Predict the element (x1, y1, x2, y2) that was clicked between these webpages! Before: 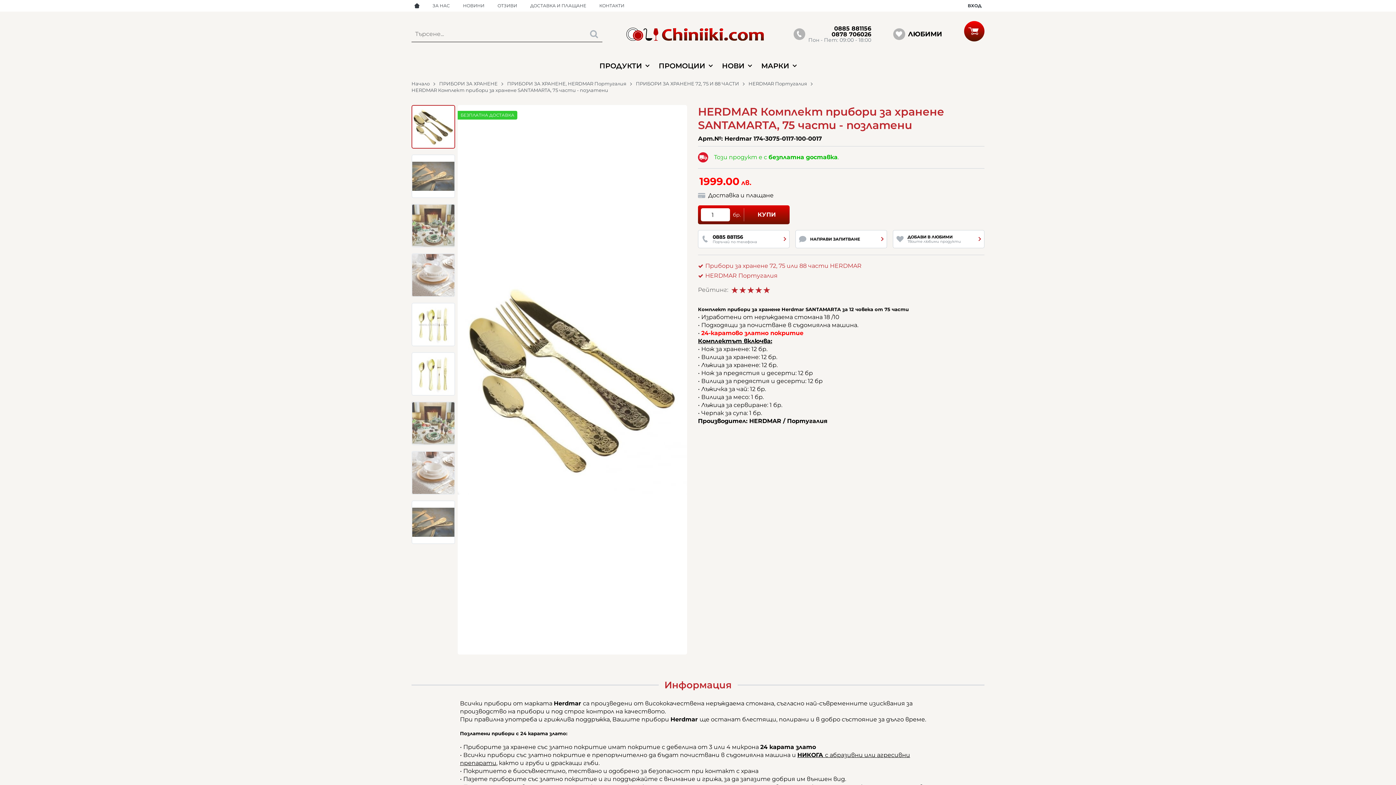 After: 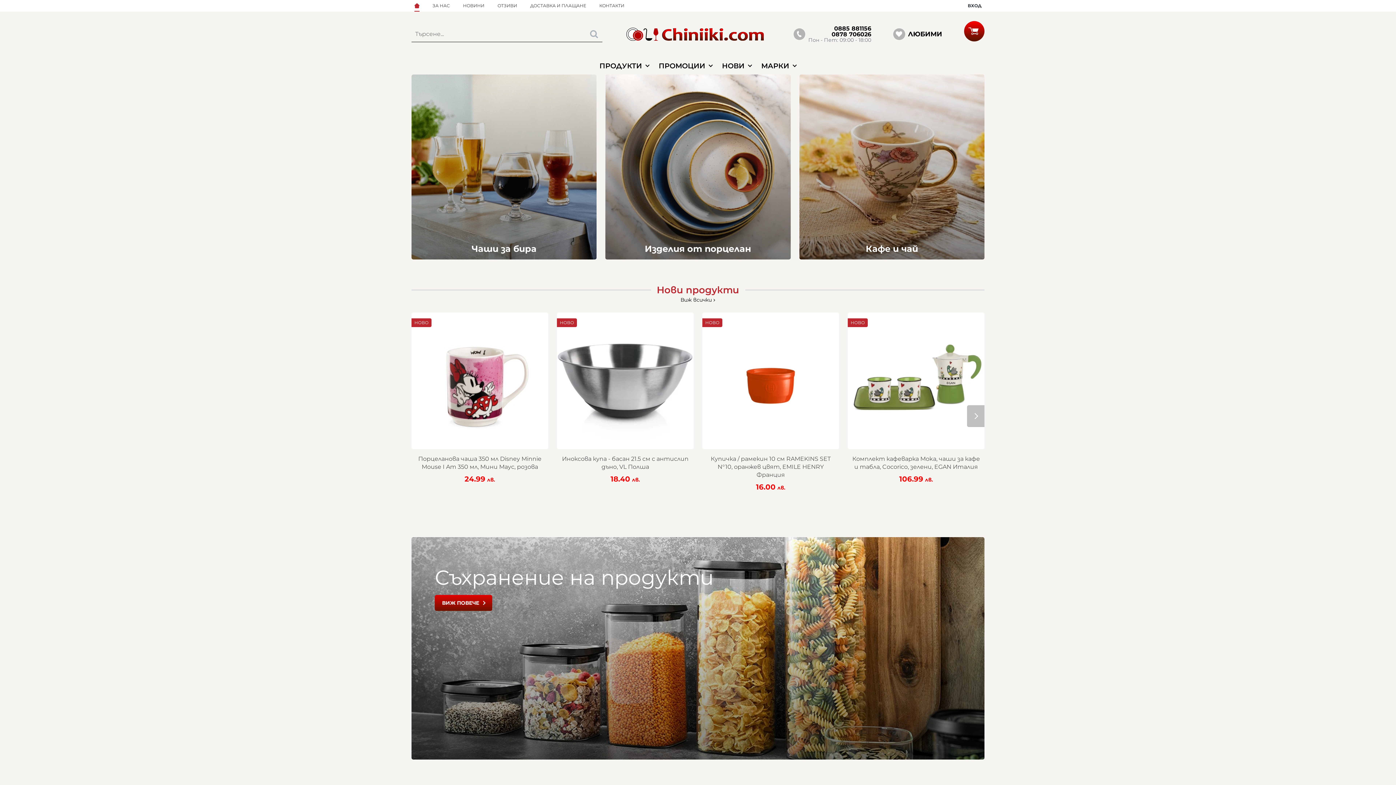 Action: bbox: (626, 22, 764, 45)